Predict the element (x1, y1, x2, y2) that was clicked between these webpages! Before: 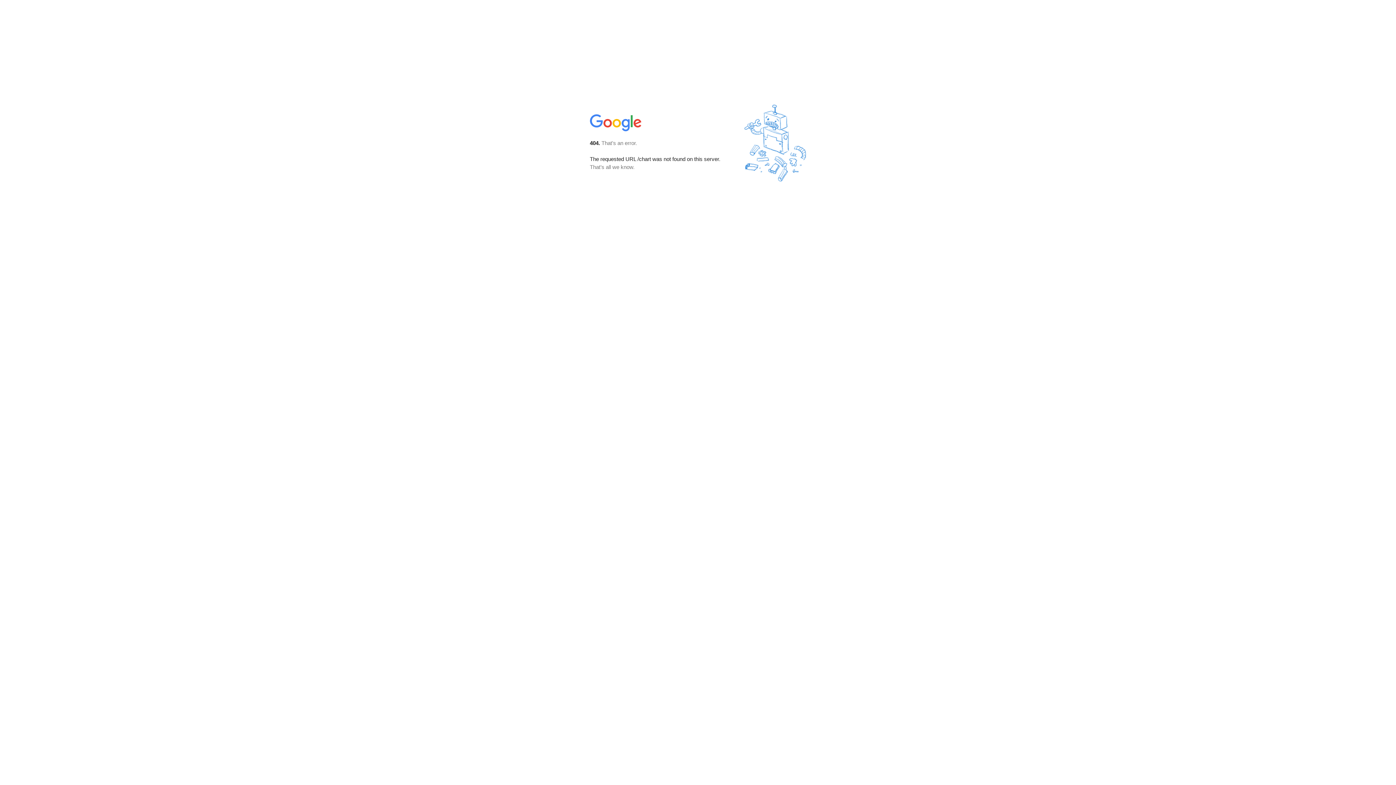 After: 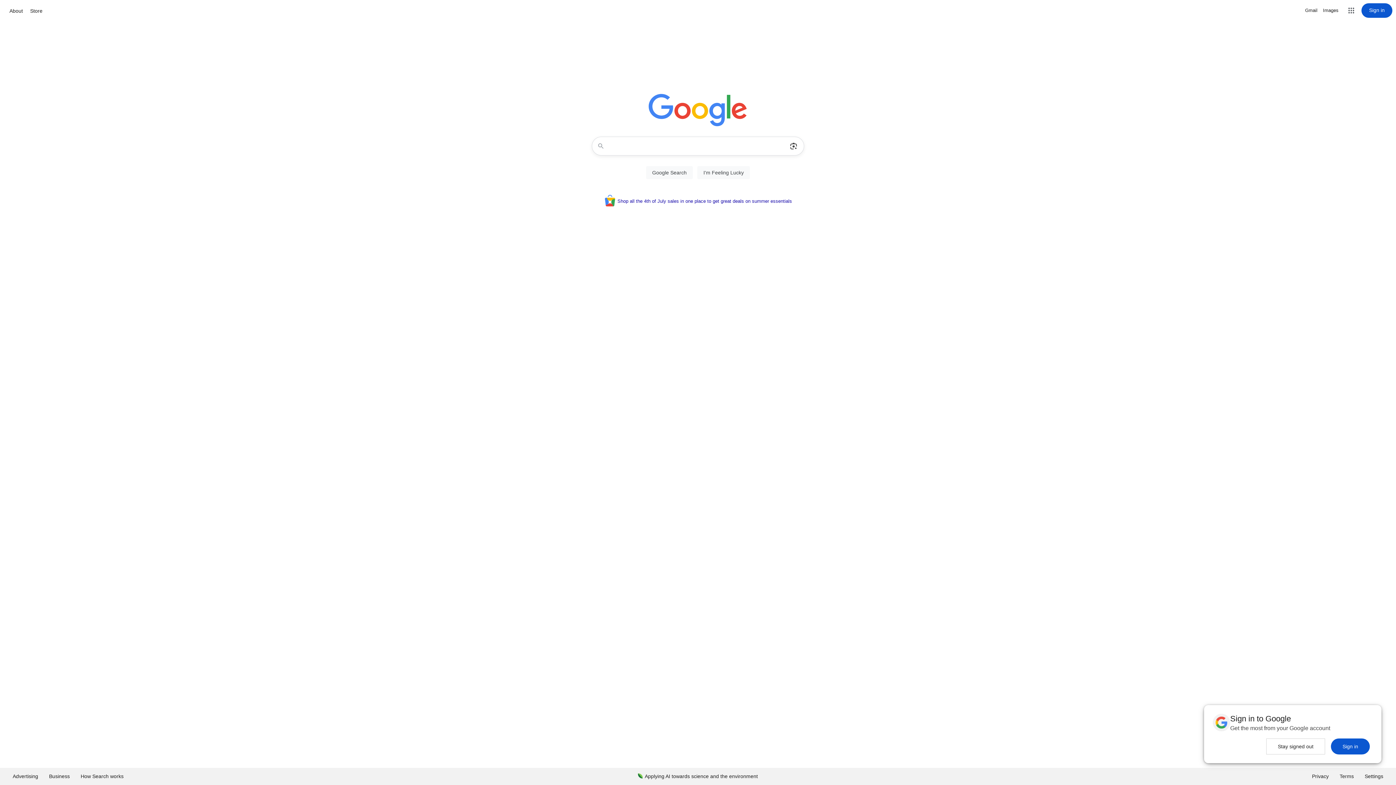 Action: bbox: (590, 127, 642, 134)